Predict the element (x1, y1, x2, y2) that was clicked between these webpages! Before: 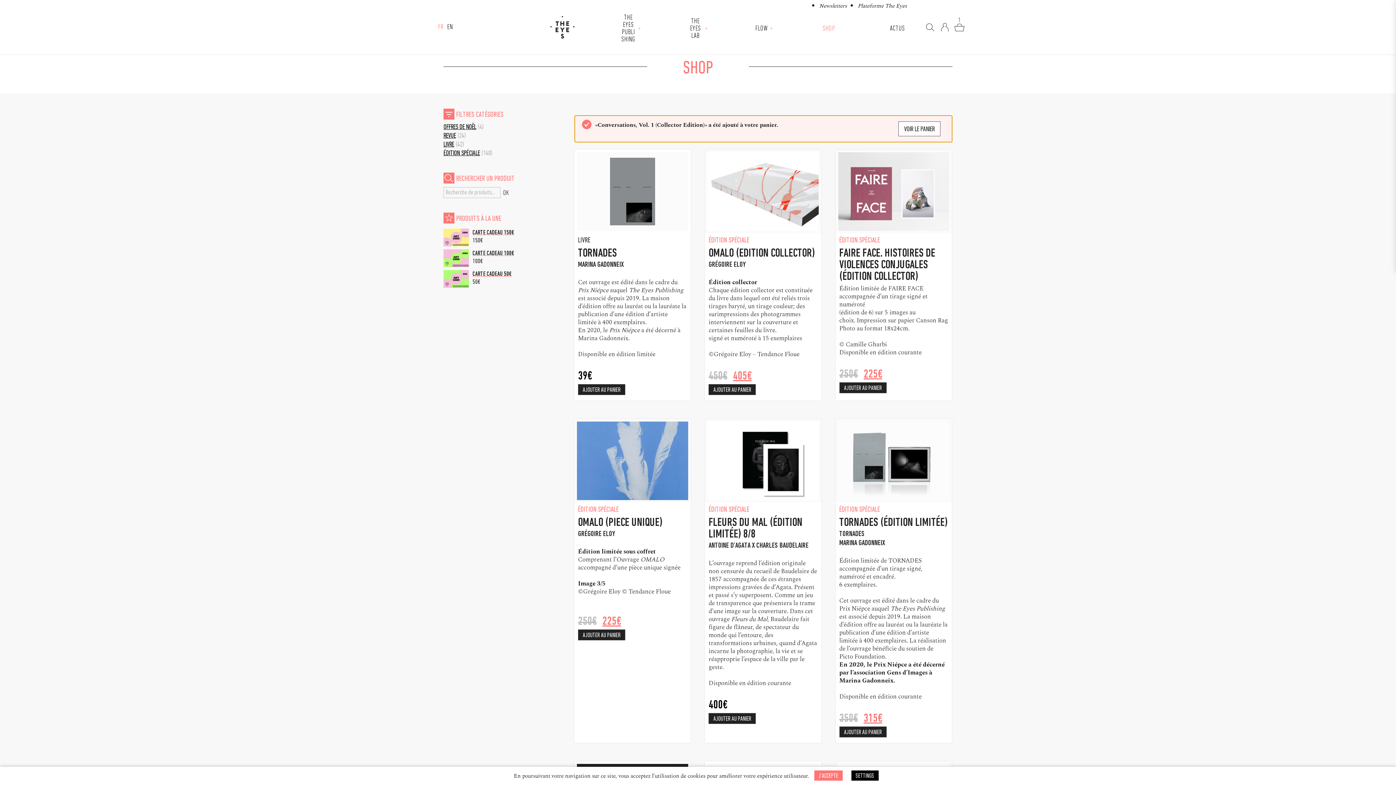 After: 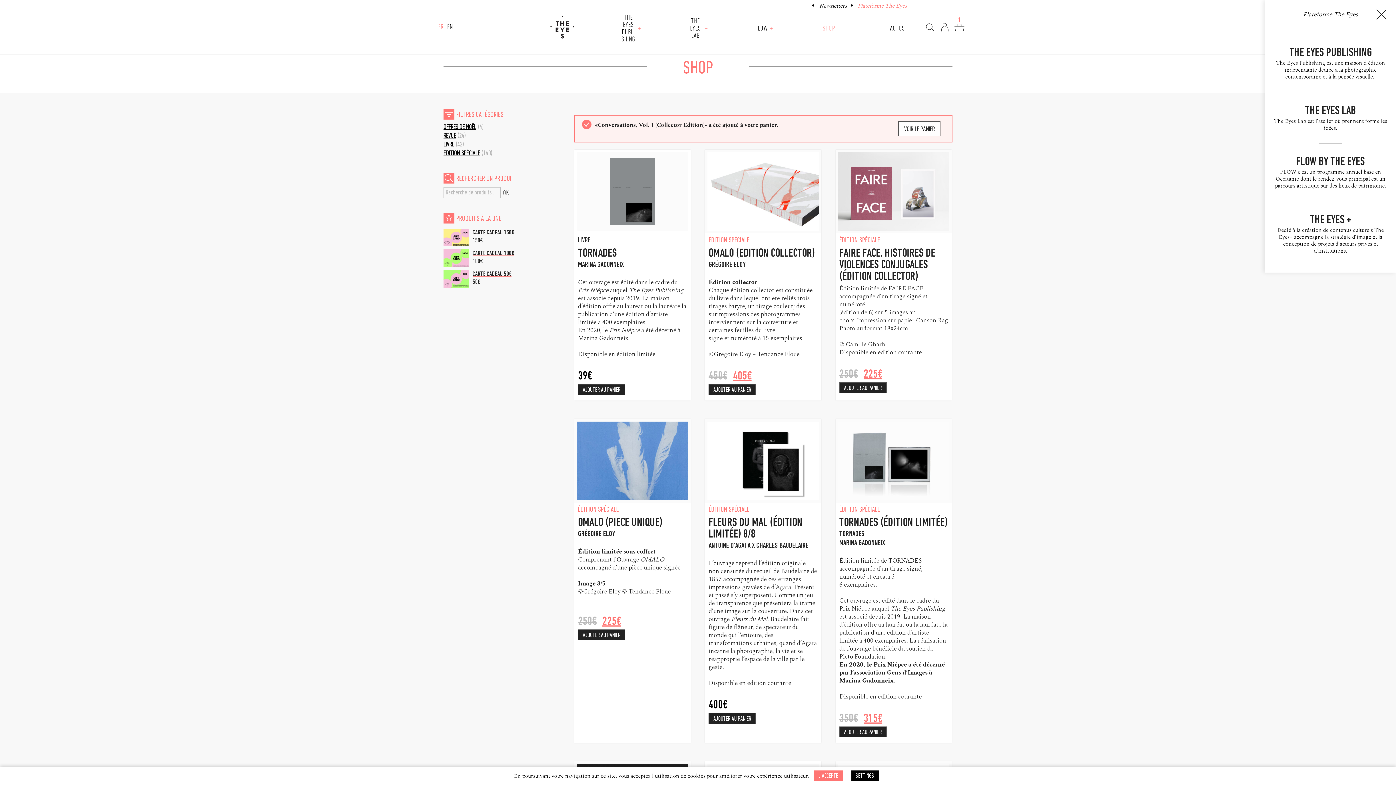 Action: bbox: (857, 1, 907, 10) label: Plateforme The Eyes